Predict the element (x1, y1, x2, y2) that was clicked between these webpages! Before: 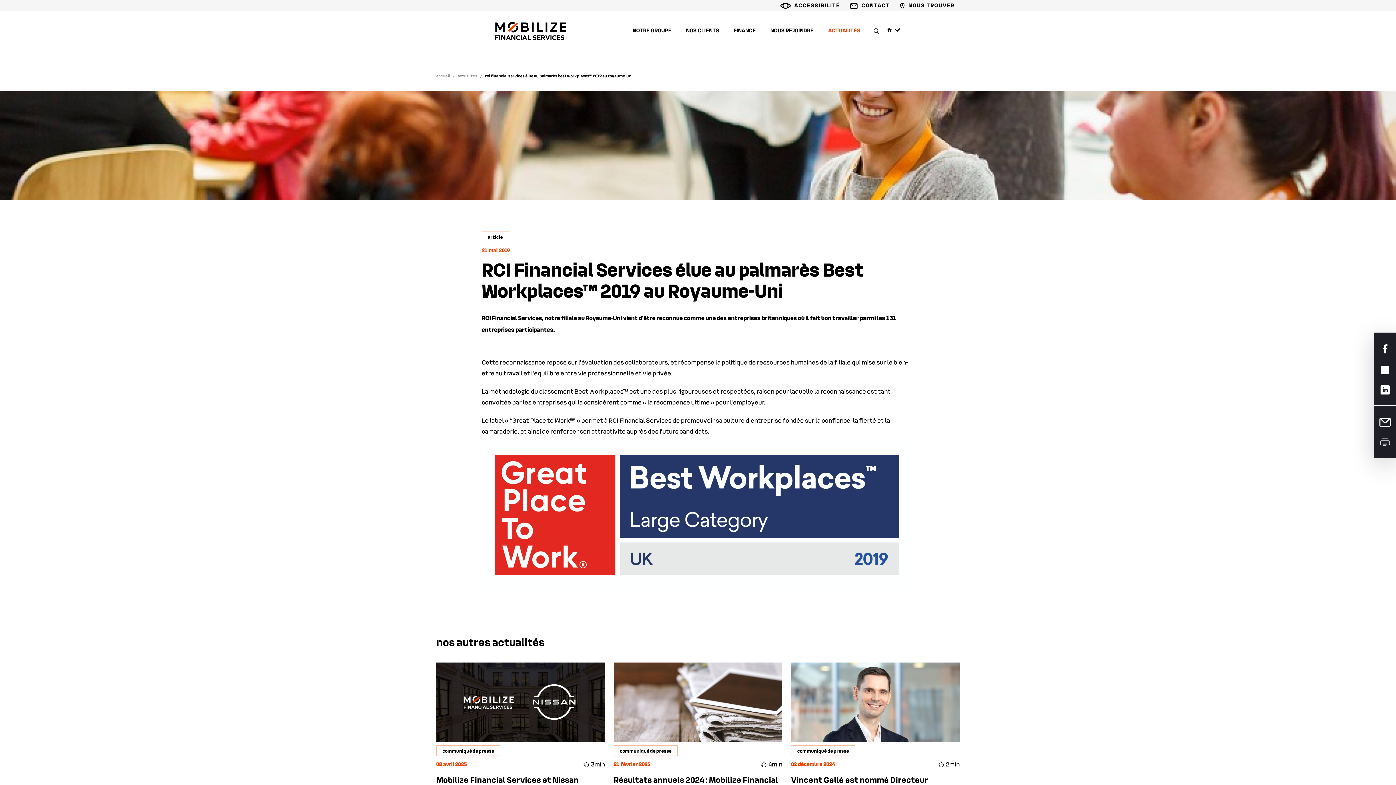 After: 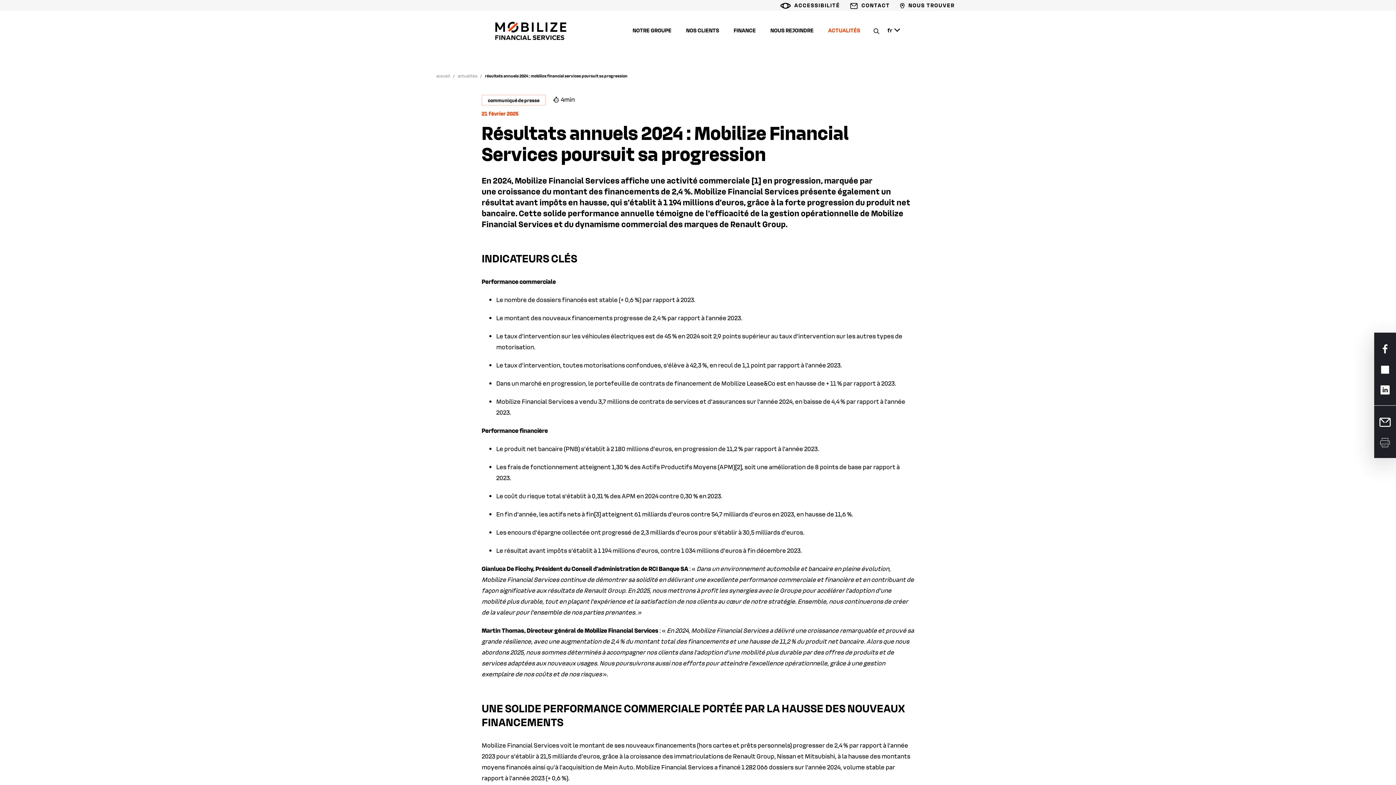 Action: label: communiqué de presse
21 février 2025
4min
Résultats annuels 2024 : Mobilize Financial Services poursuit sa progression bbox: (613, 663, 782, 814)